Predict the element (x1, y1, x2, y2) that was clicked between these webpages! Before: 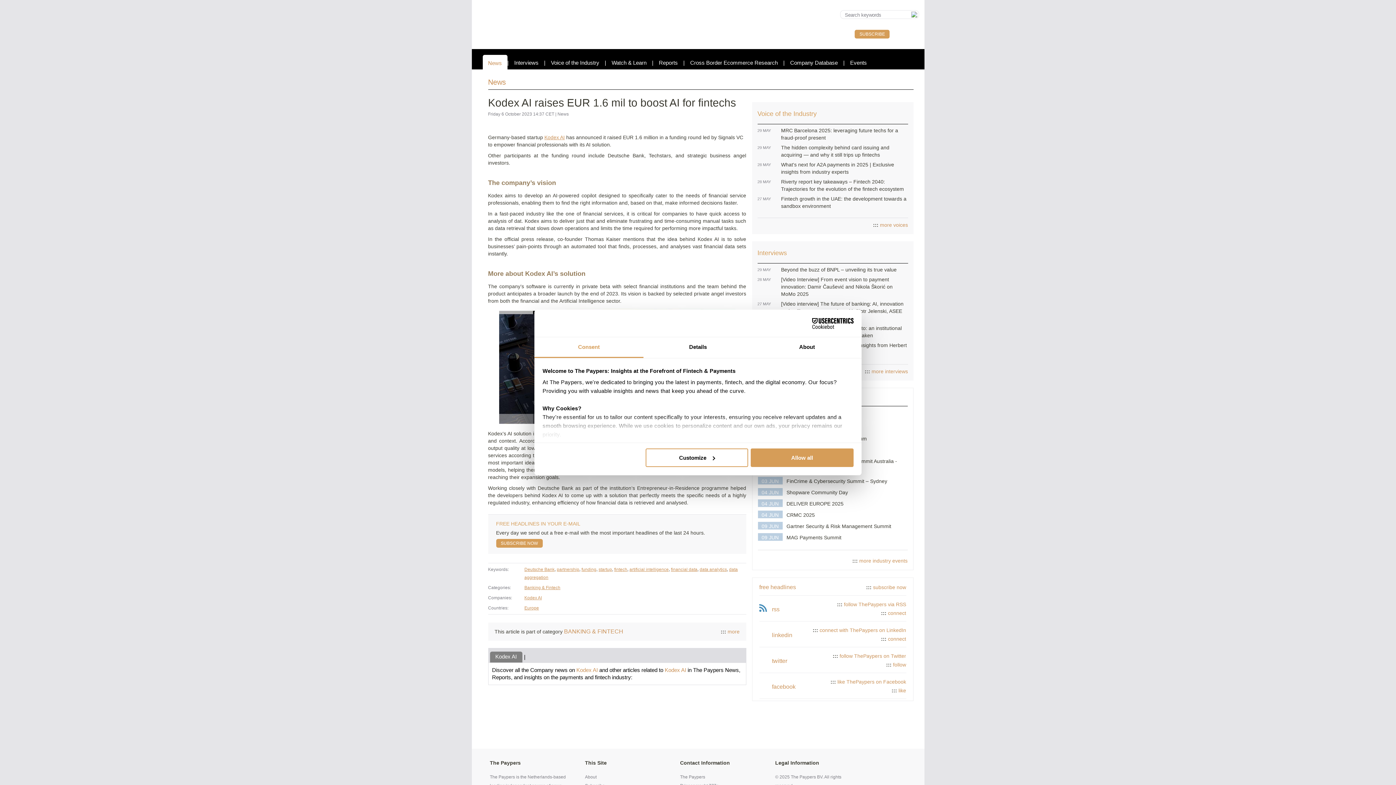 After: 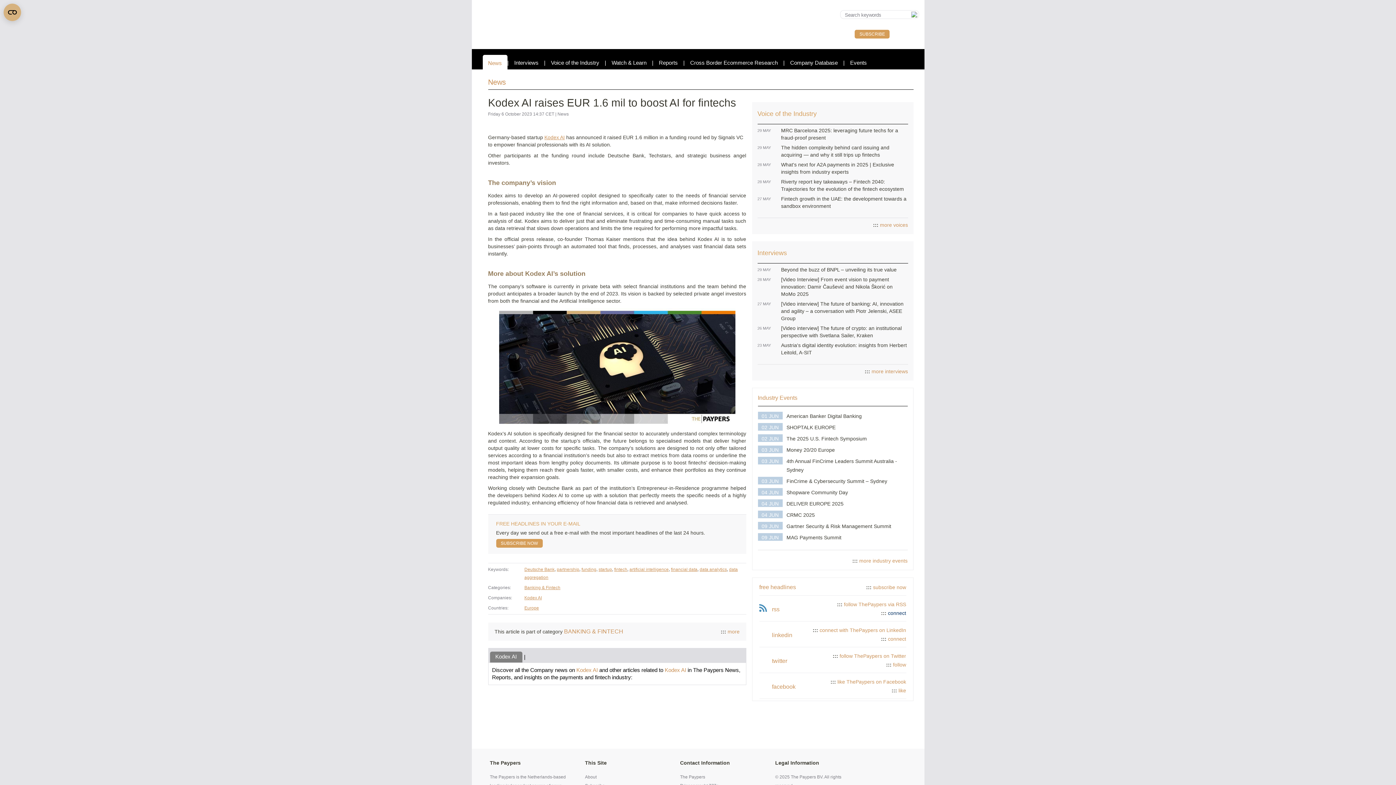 Action: bbox: (881, 610, 906, 616) label: ::: connect